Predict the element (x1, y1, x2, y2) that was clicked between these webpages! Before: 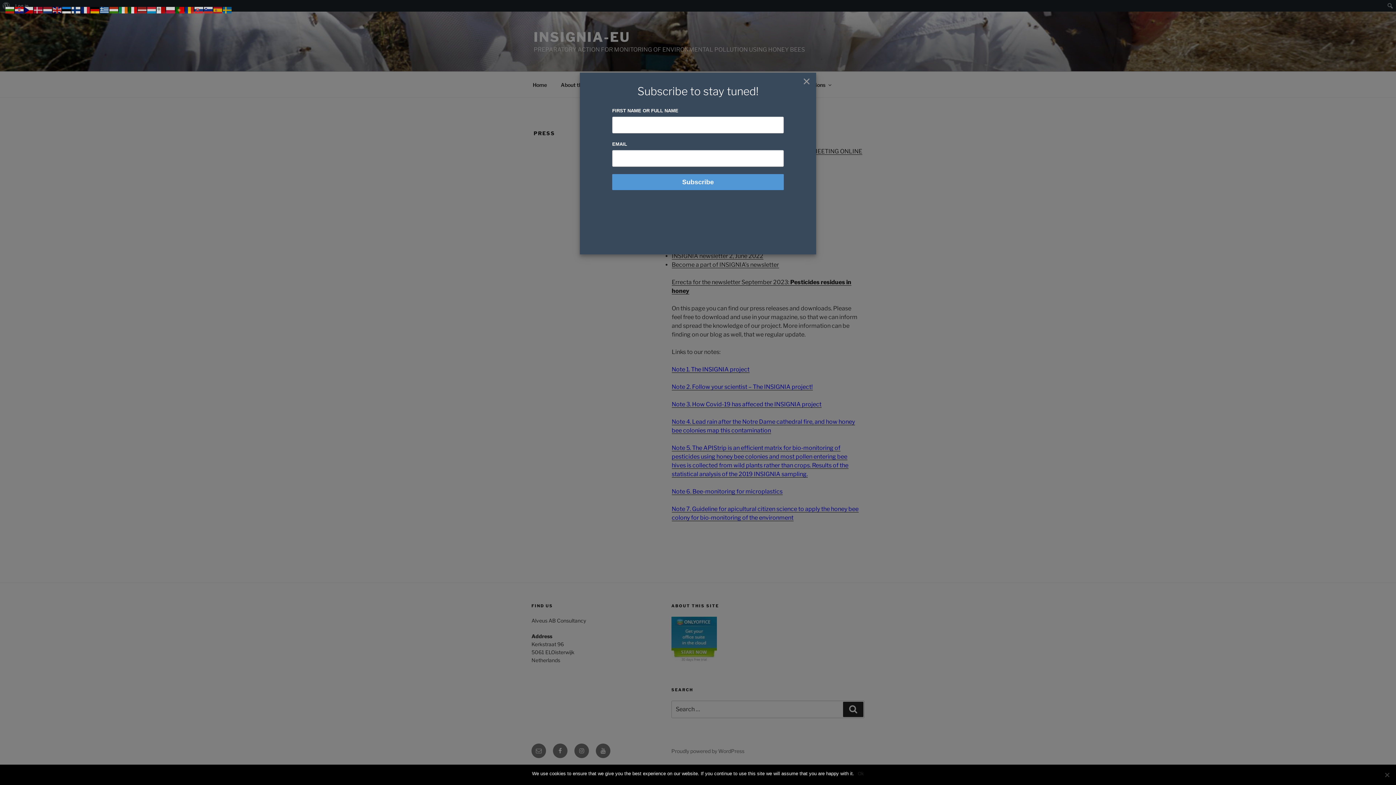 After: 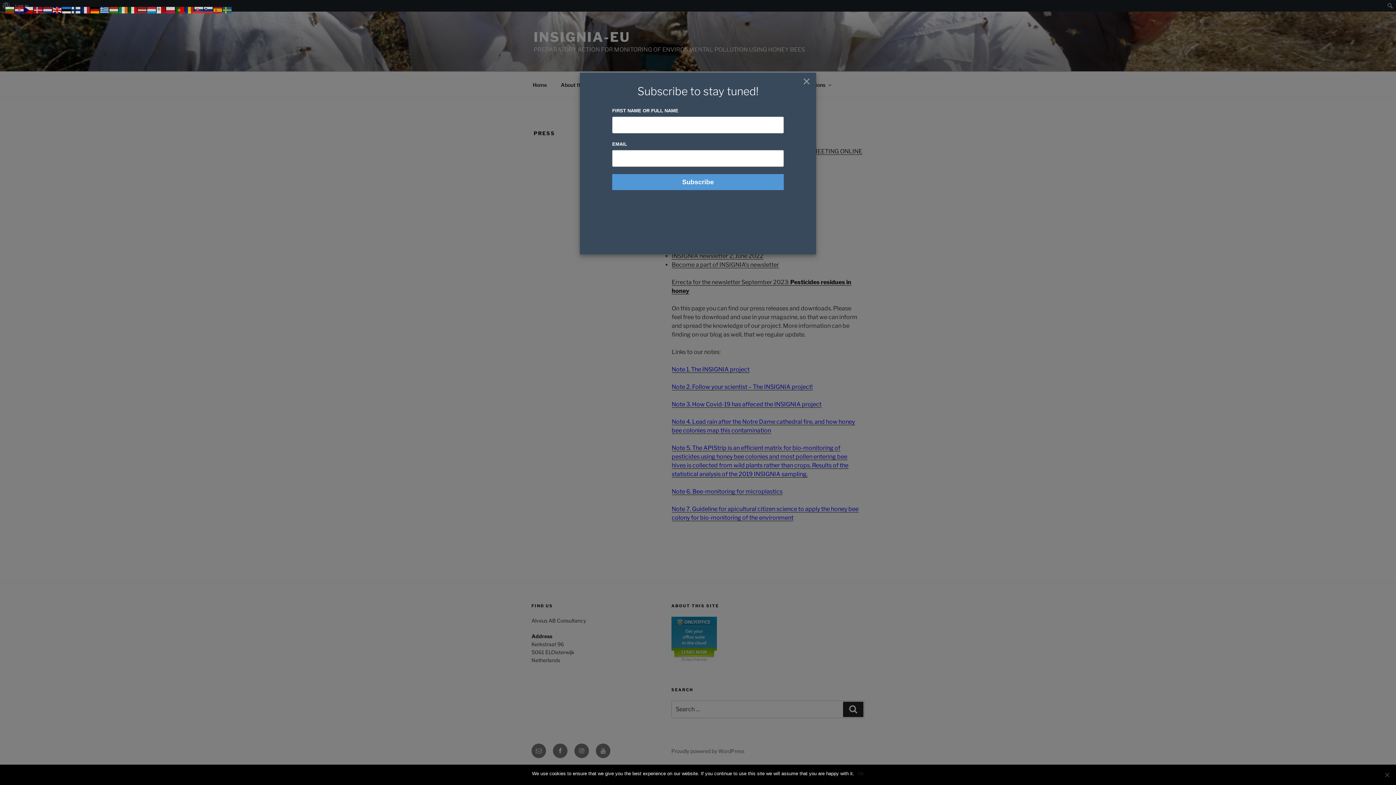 Action: bbox: (52, 6, 62, 13)